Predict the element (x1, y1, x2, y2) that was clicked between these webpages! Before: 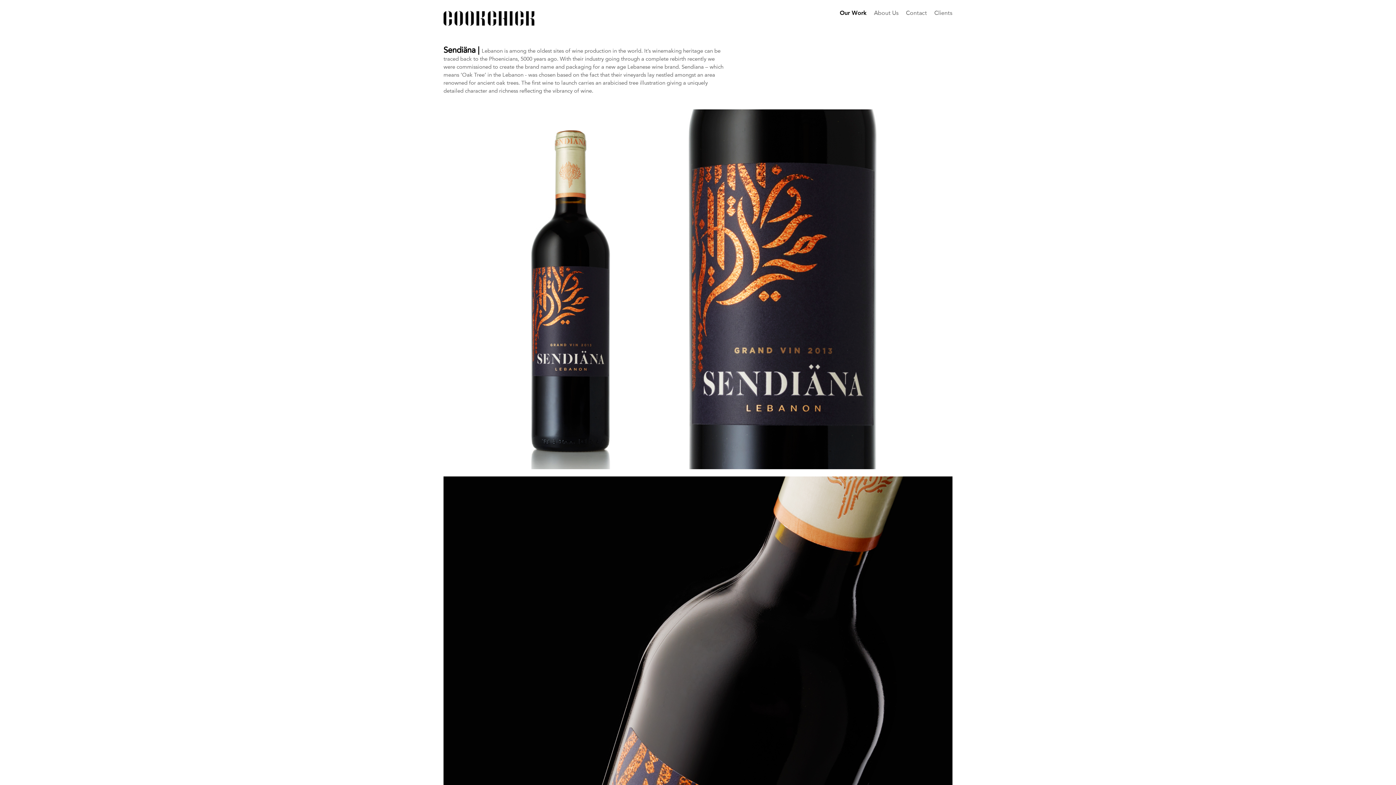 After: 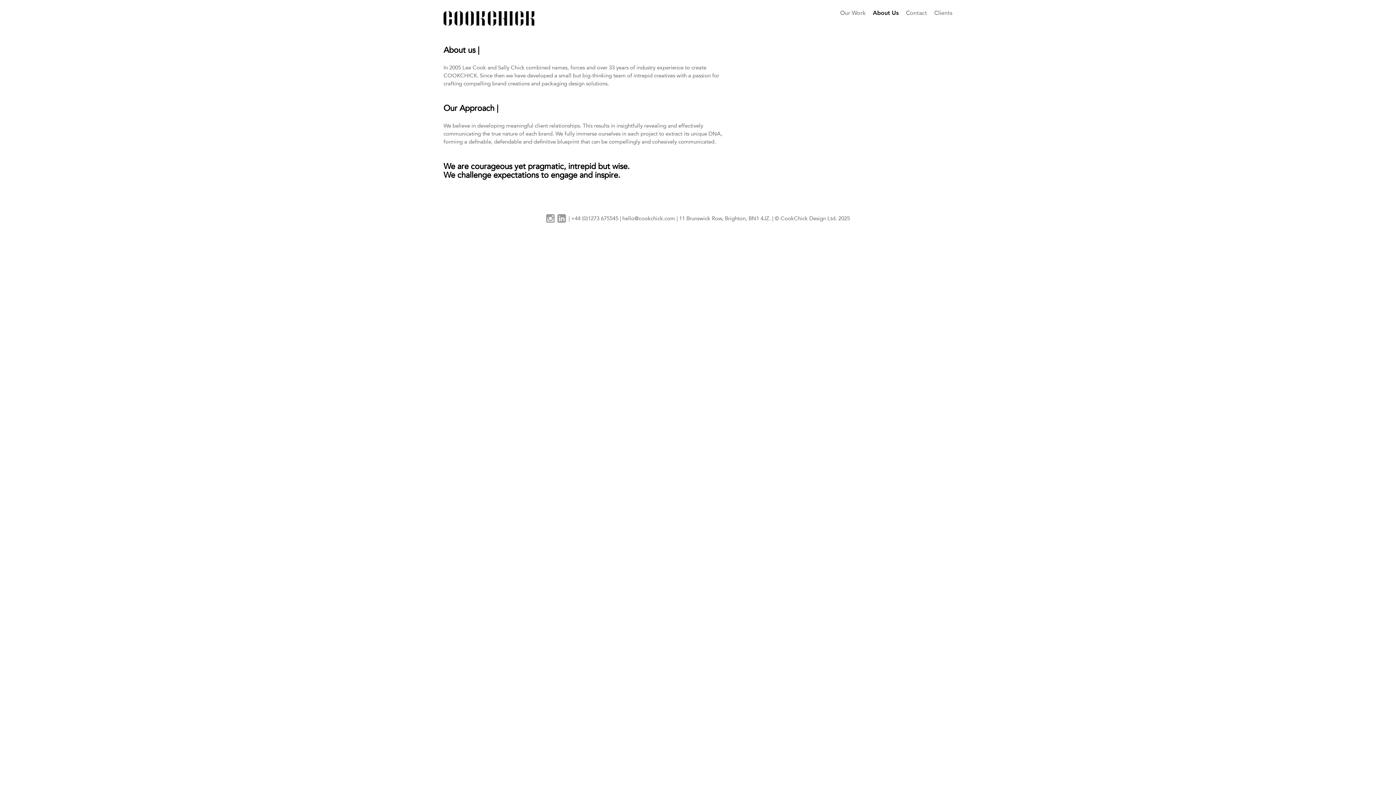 Action: label: About Us bbox: (874, 9, 898, 16)